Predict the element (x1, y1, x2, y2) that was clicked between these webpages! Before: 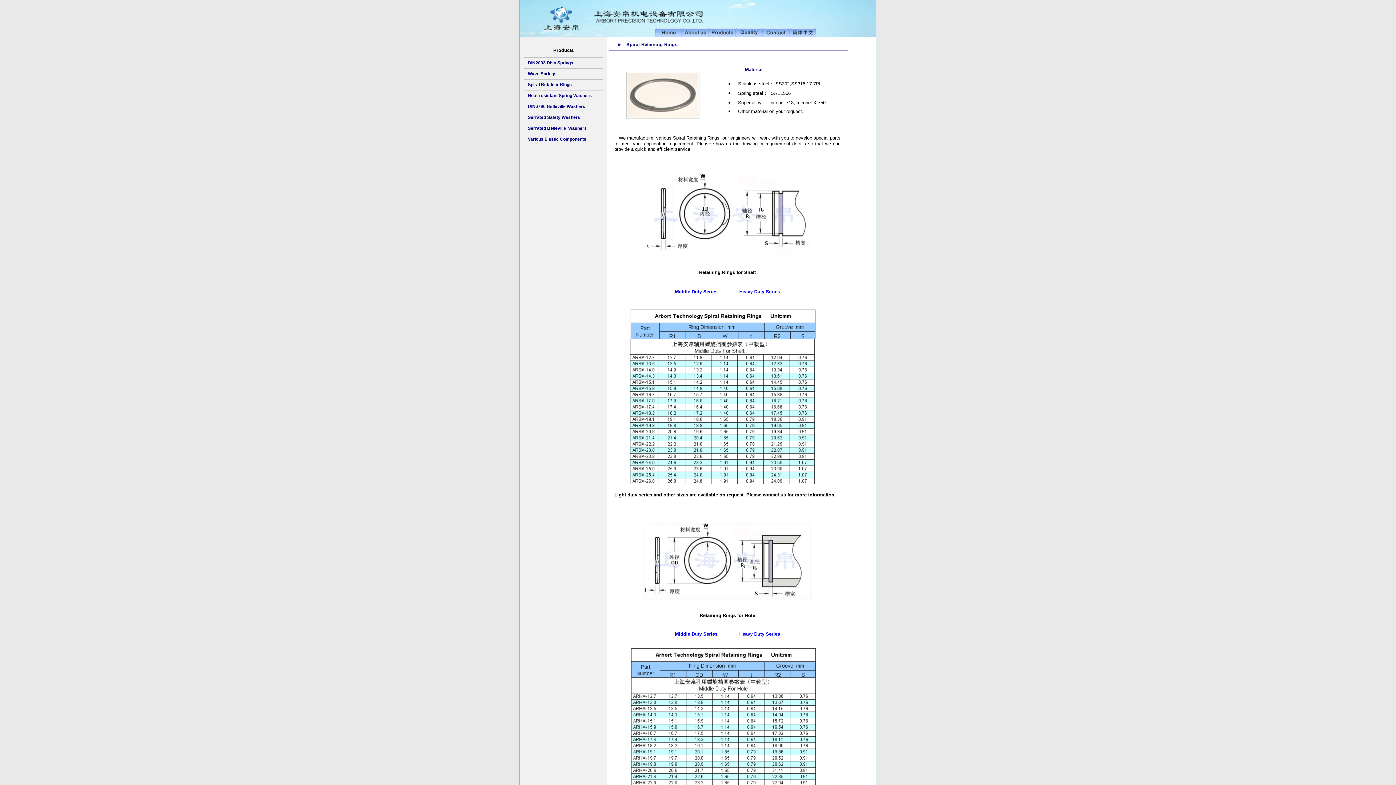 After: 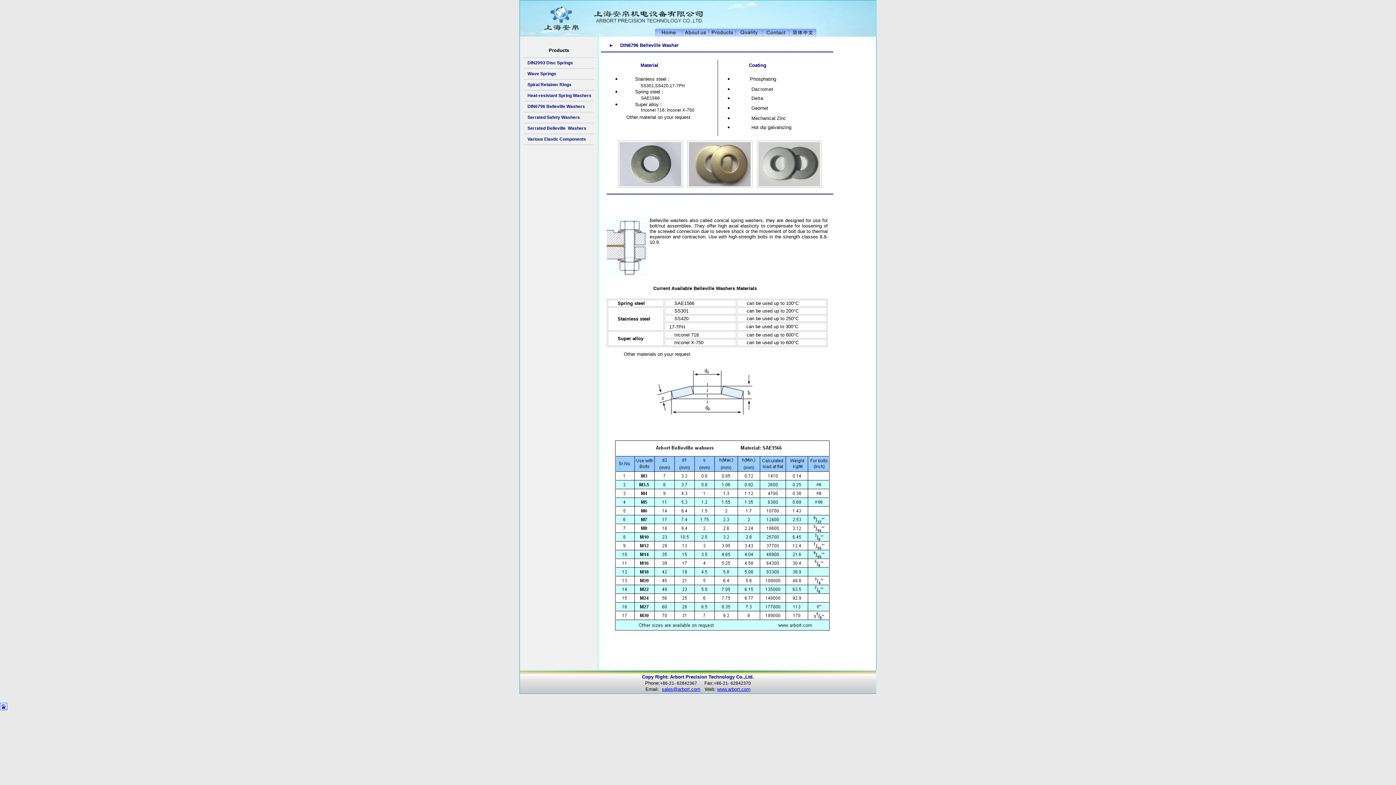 Action: bbox: (528, 102, 585, 109) label: DIN6796 Belleville Washers